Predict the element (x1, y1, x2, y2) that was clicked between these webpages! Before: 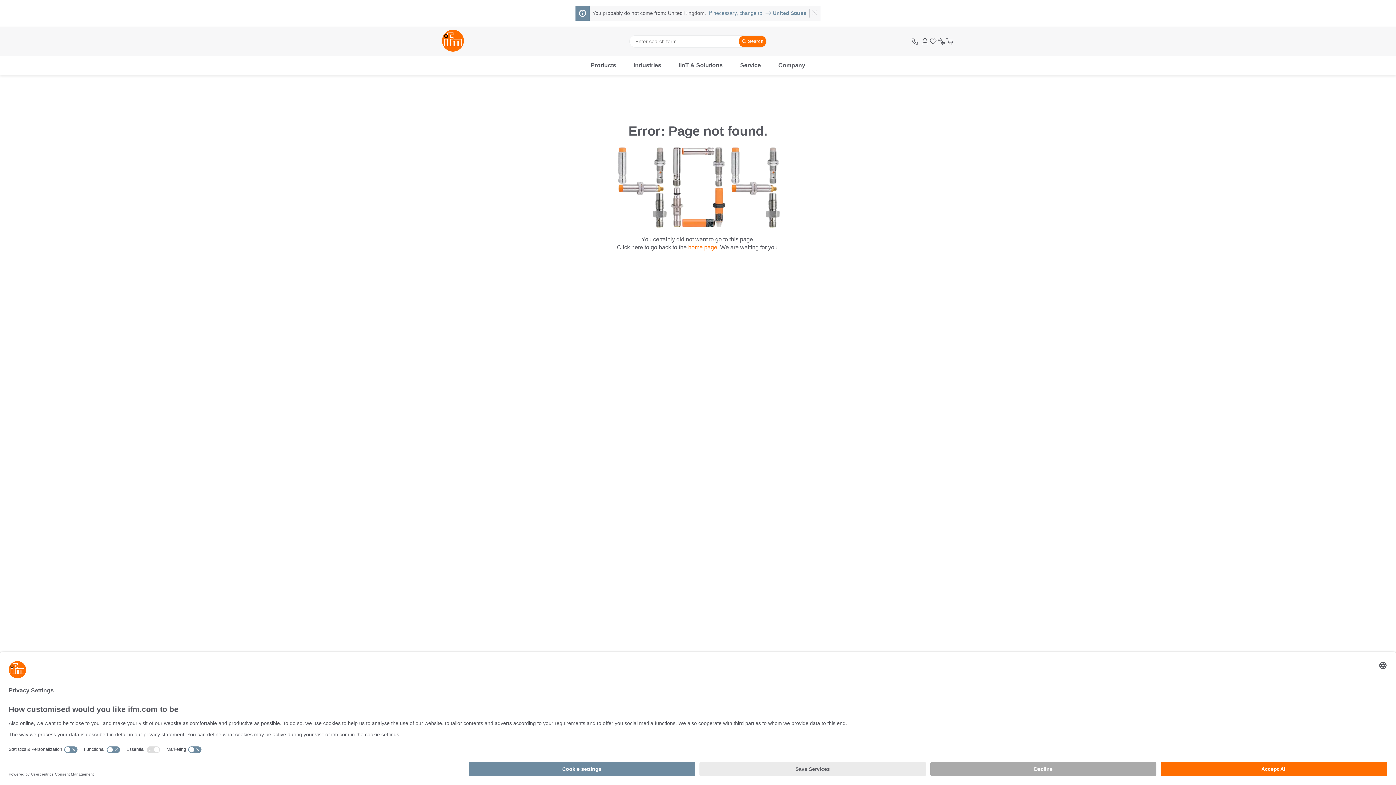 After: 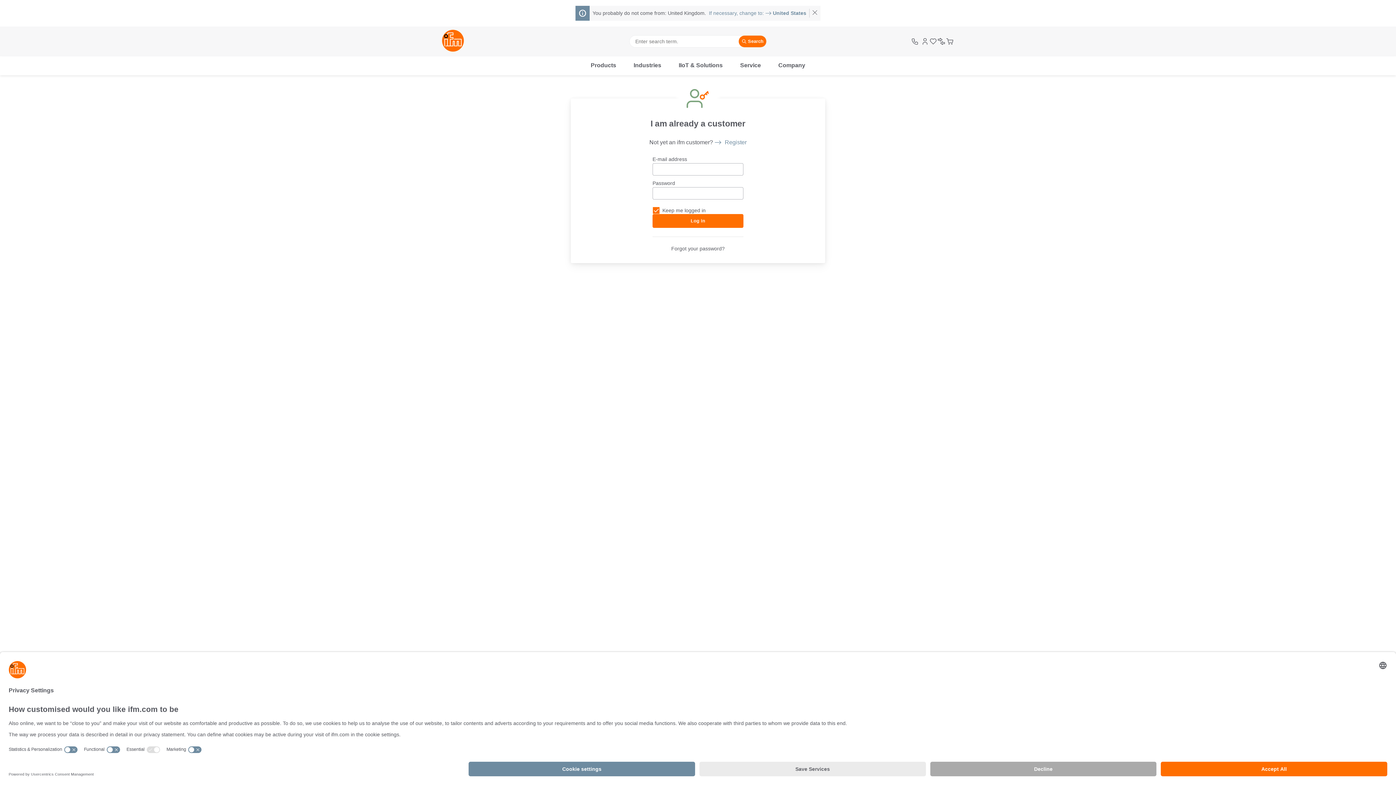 Action: bbox: (929, 37, 937, 45)